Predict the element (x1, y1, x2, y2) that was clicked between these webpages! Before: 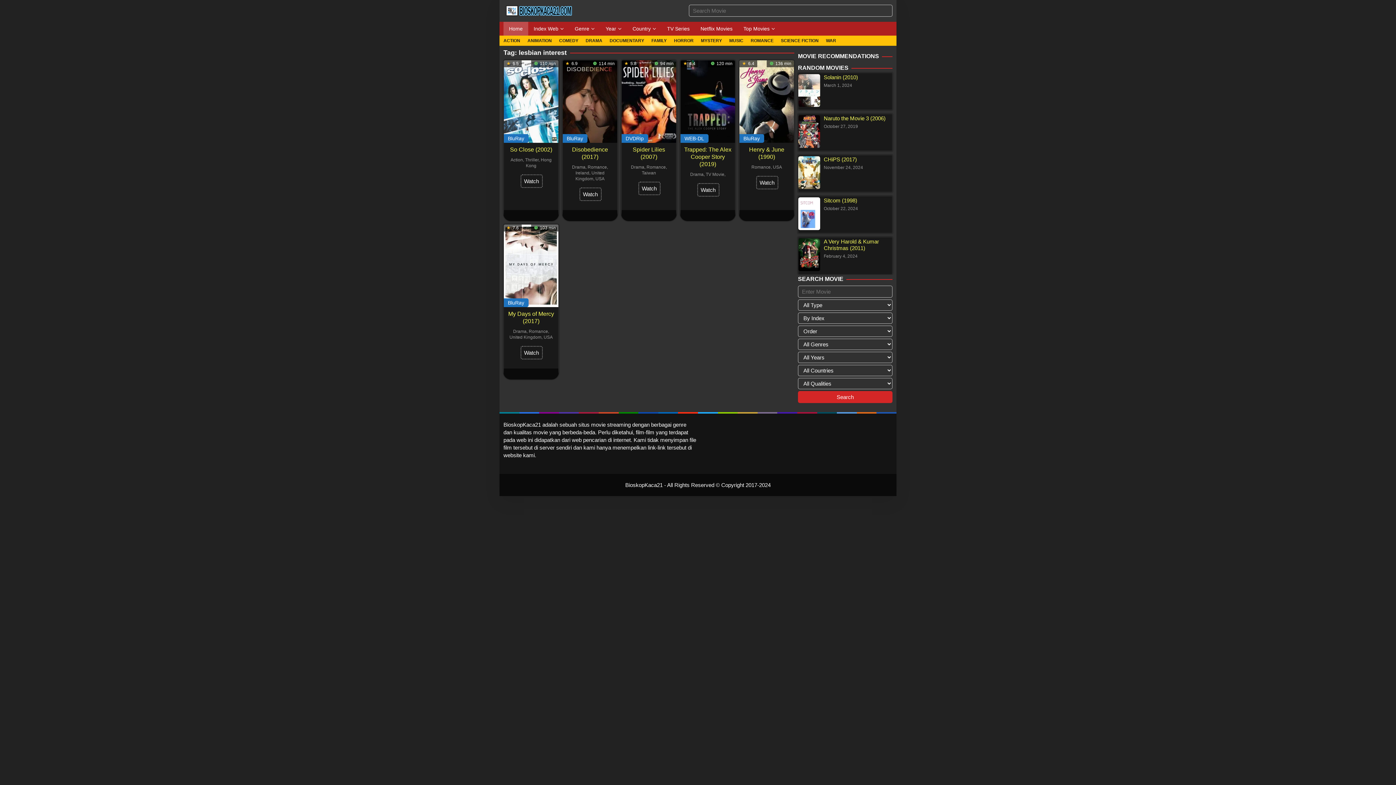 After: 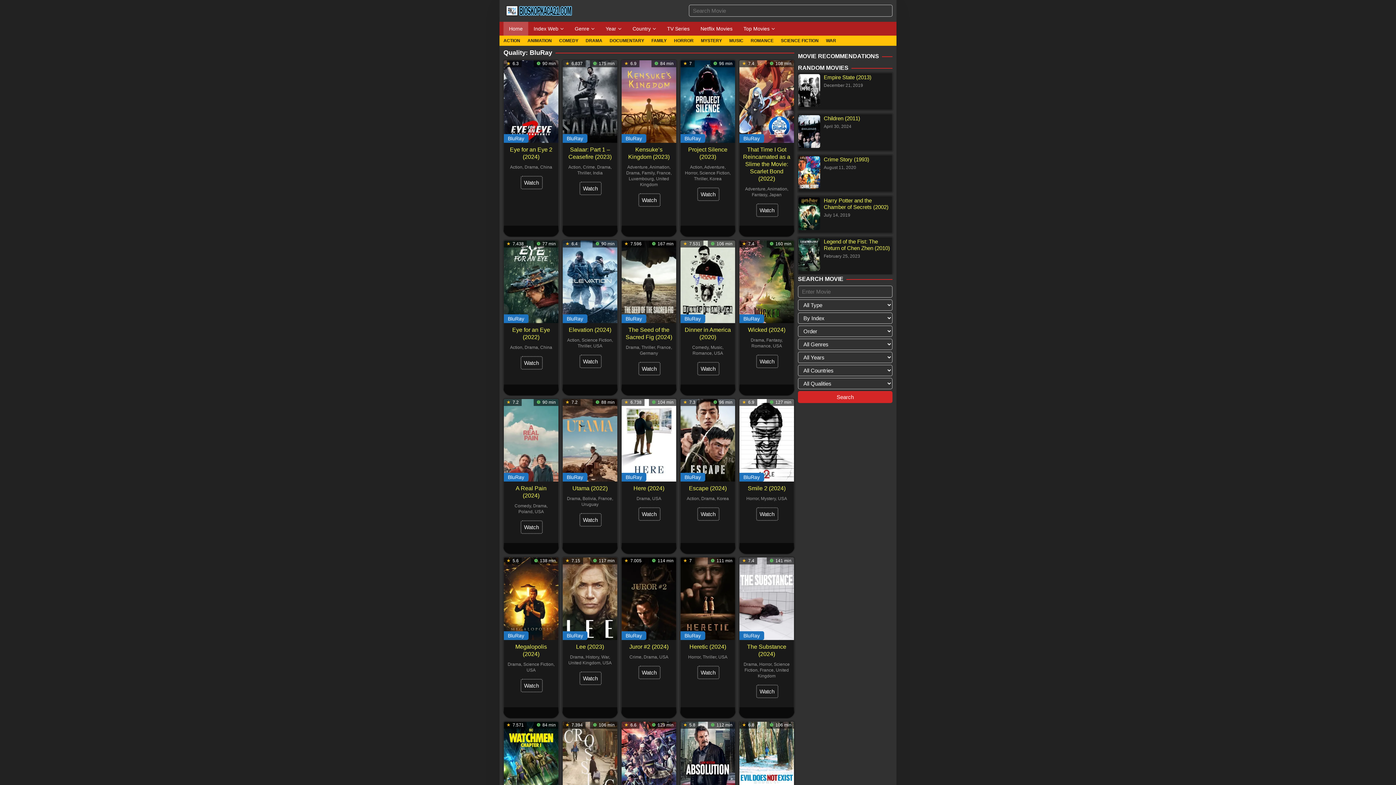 Action: bbox: (503, 134, 528, 142) label: BluRay